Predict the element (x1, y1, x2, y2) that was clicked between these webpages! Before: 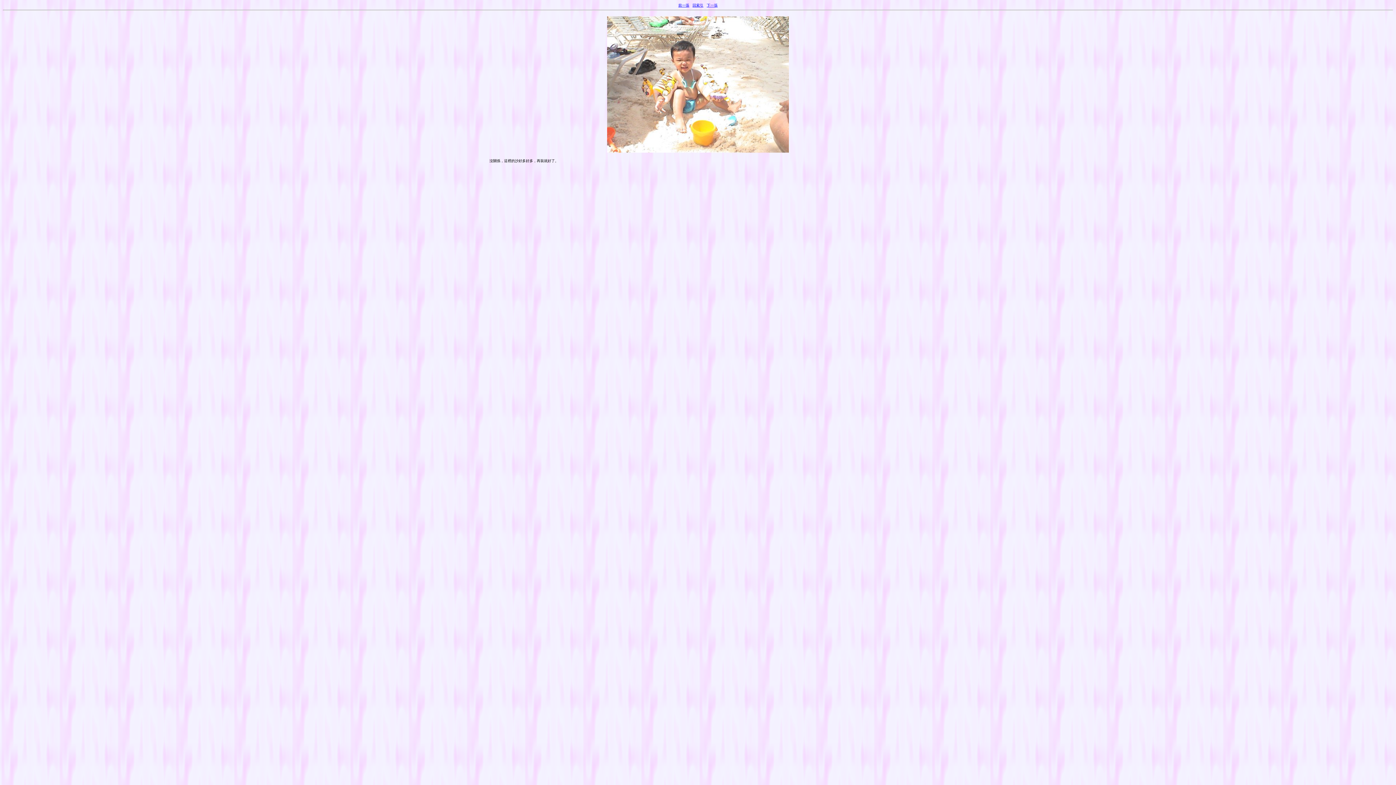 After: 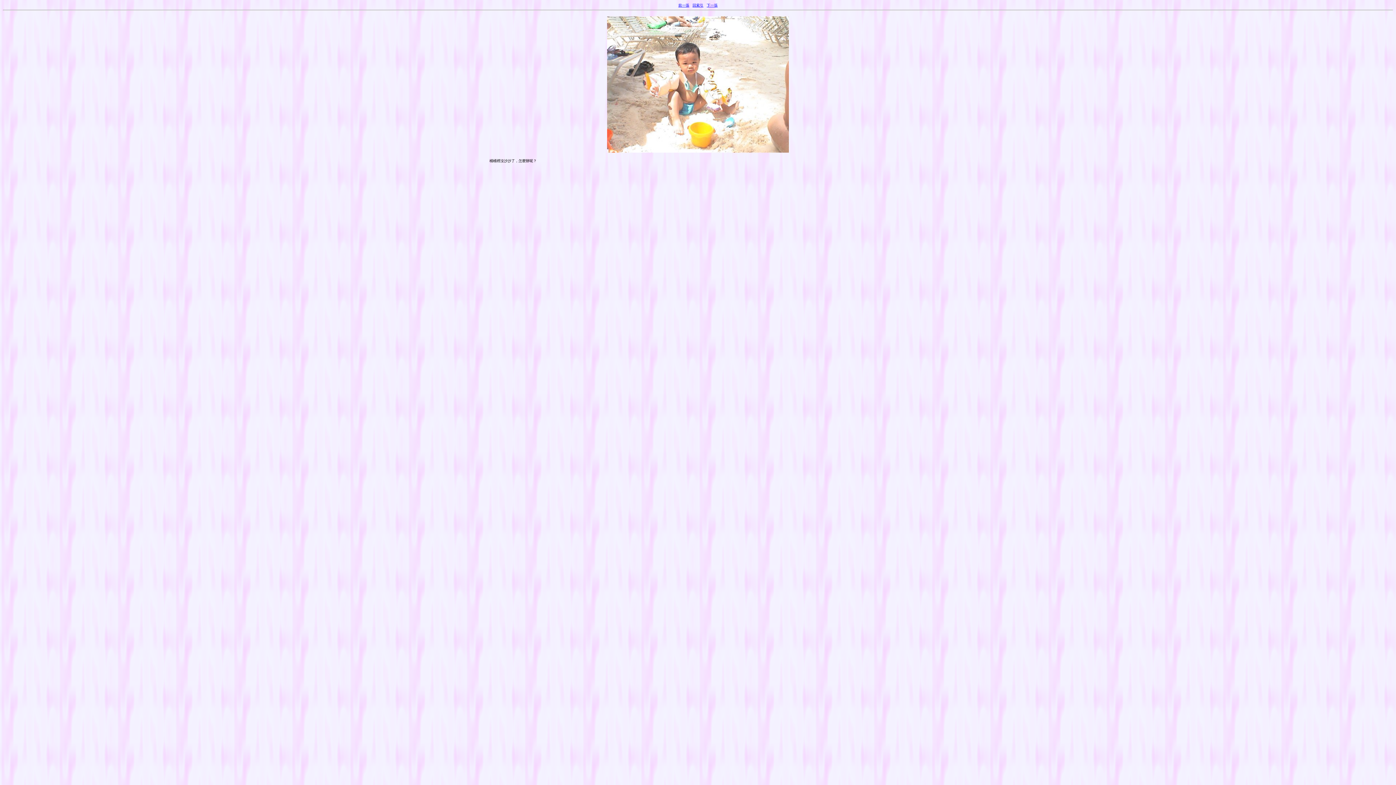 Action: bbox: (678, 3, 689, 7) label: 前一張